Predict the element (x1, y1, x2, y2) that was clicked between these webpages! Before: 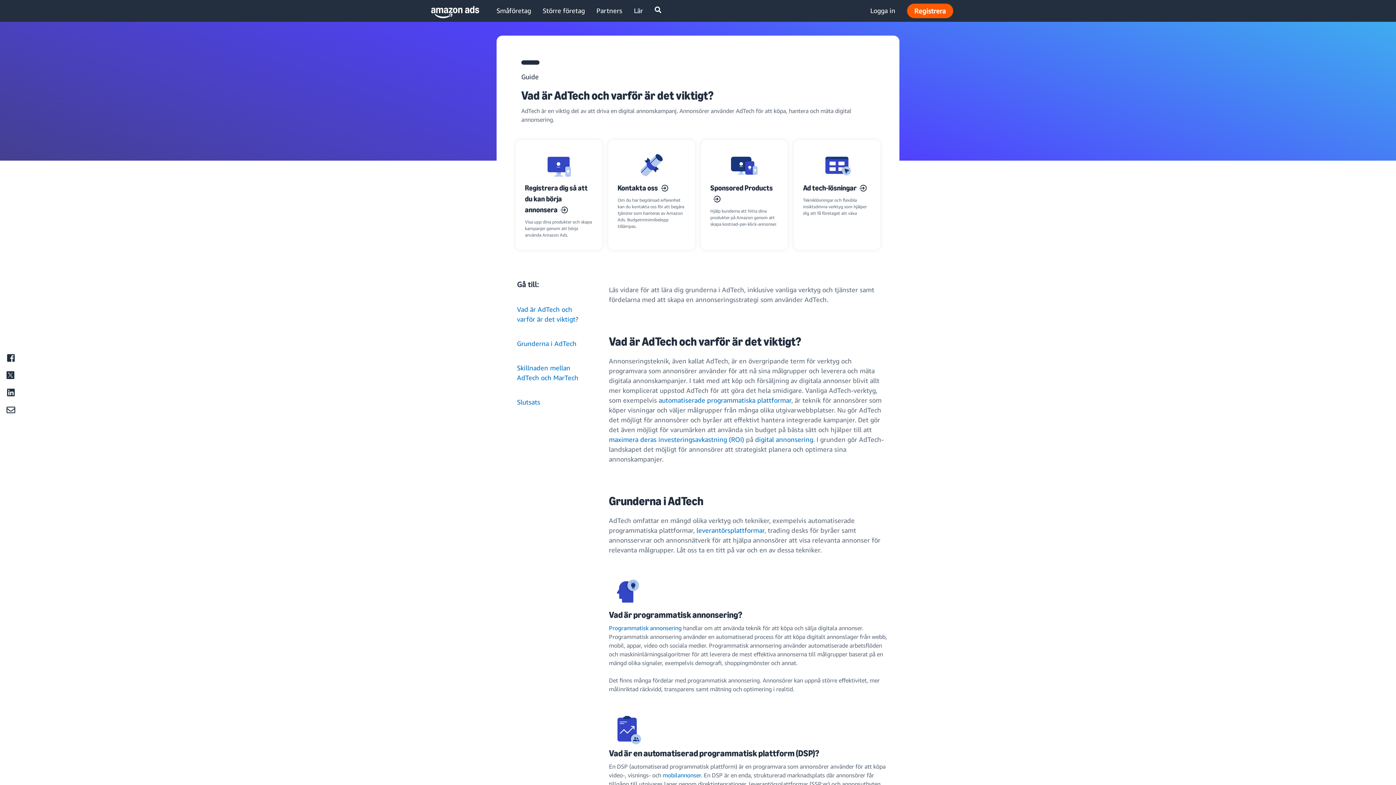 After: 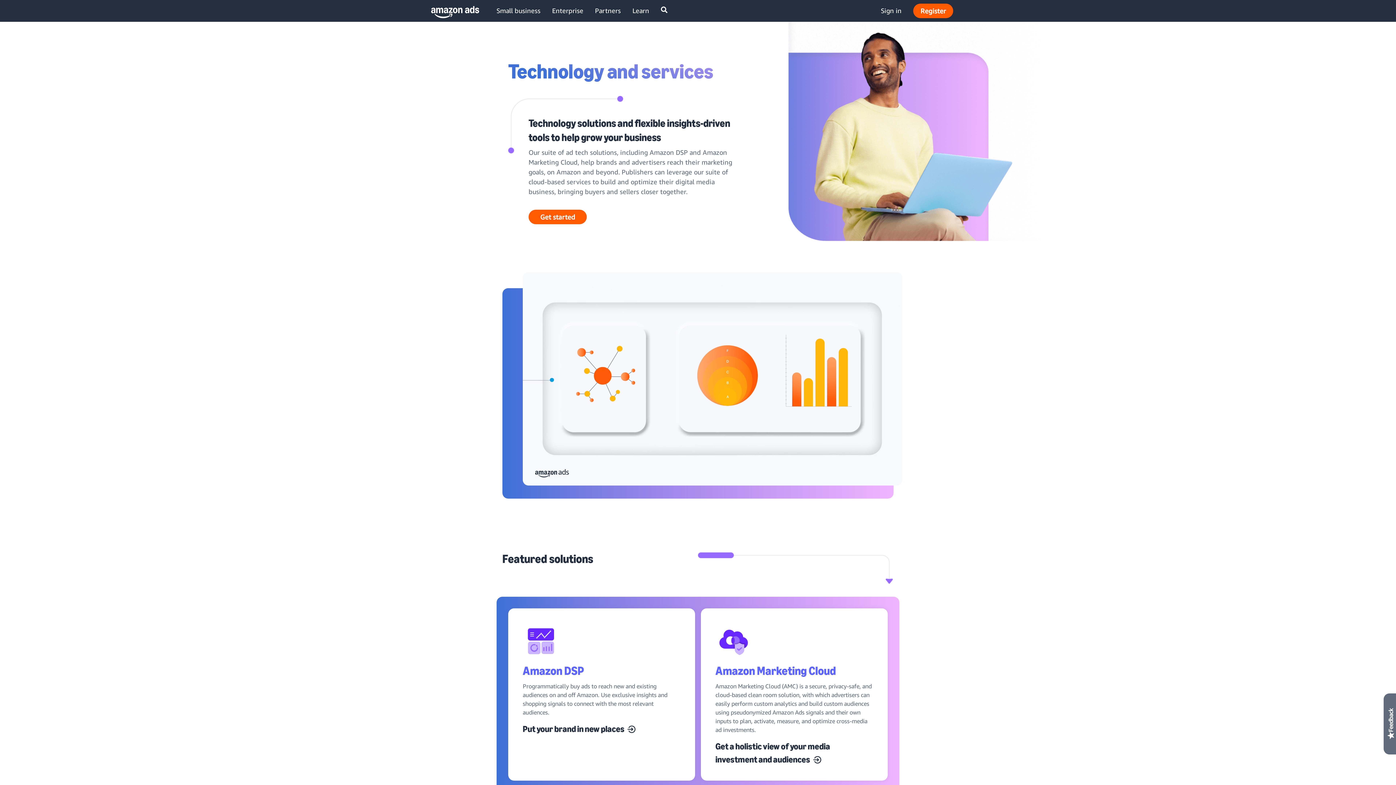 Action: bbox: (803, 149, 871, 181)